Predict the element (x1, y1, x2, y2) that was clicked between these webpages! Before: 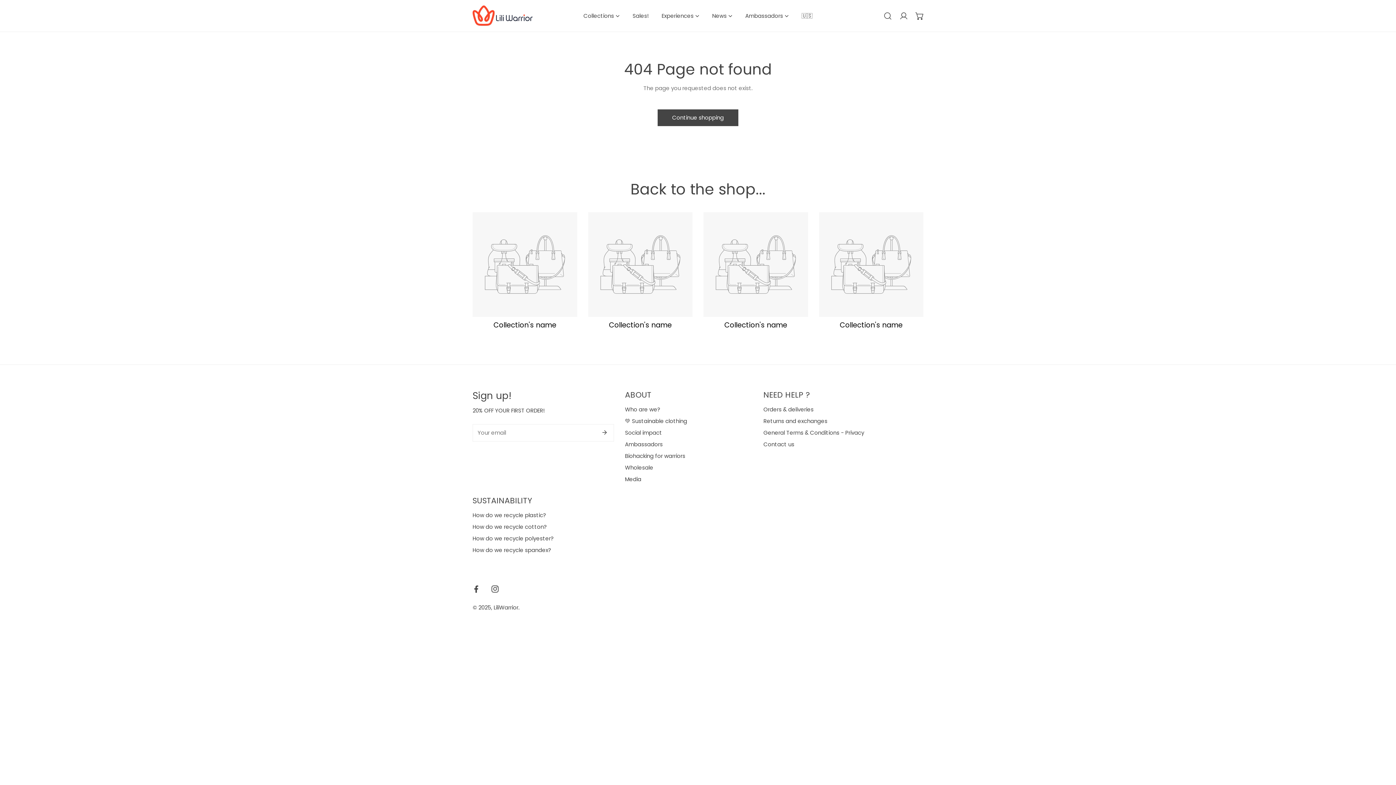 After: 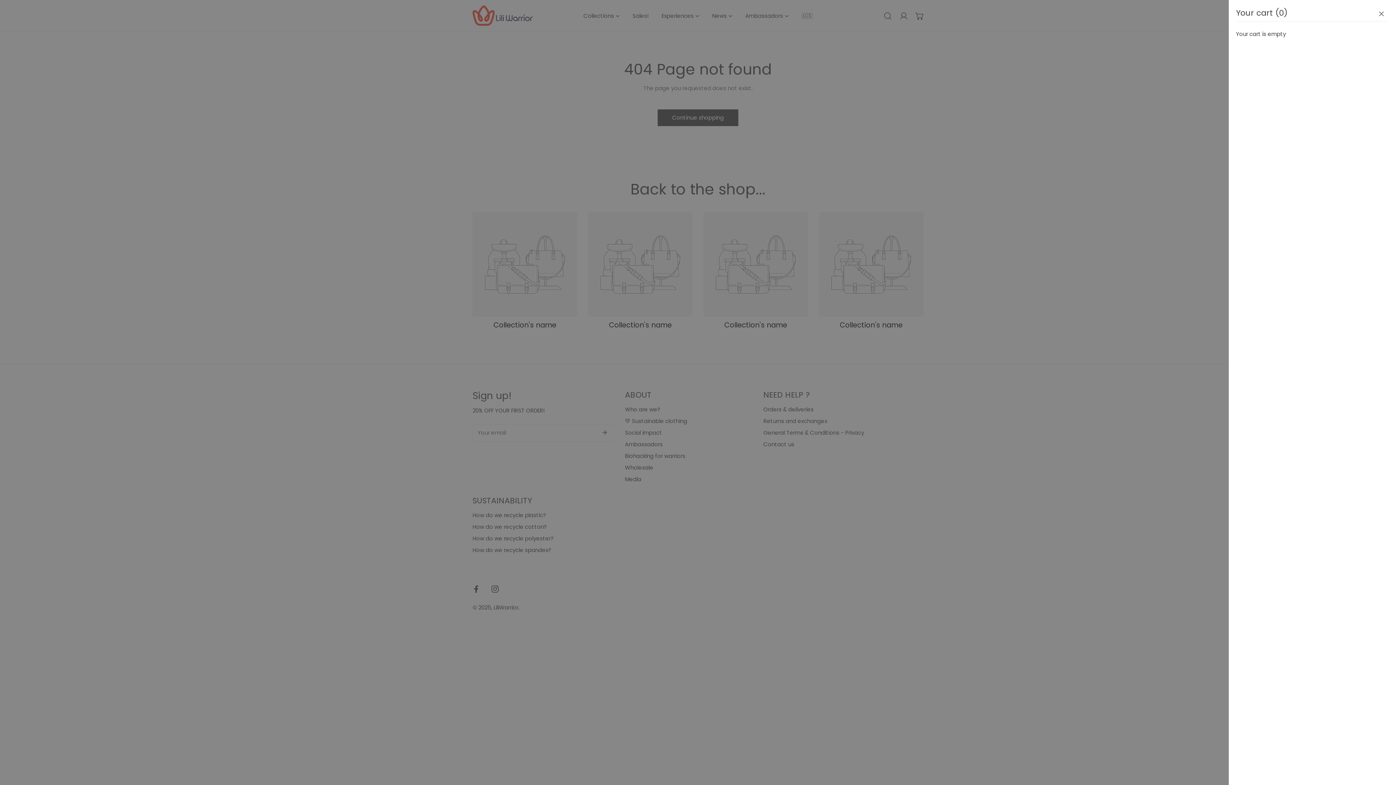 Action: bbox: (912, 7, 928, 23) label: Cart